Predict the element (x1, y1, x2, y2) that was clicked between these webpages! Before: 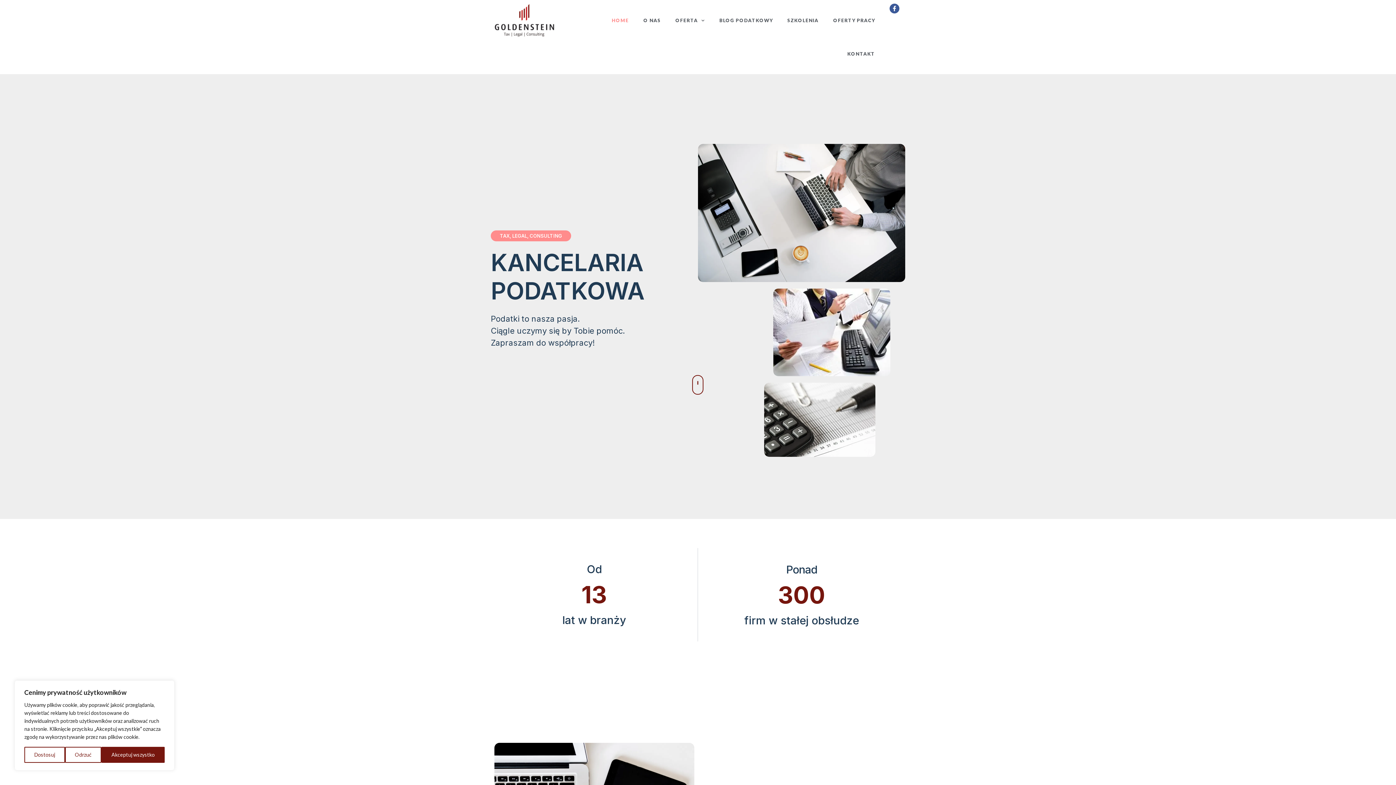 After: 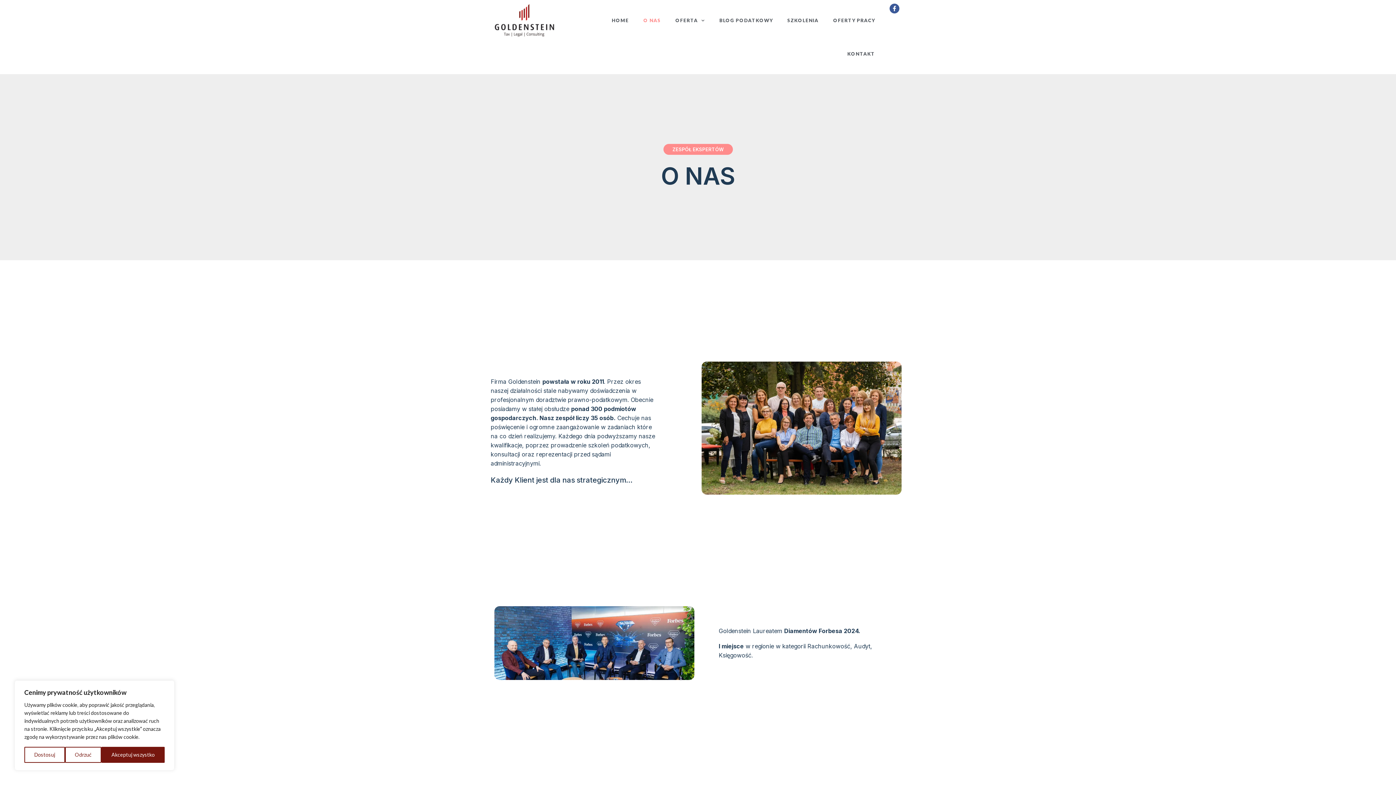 Action: label: O NAS bbox: (636, 3, 668, 37)